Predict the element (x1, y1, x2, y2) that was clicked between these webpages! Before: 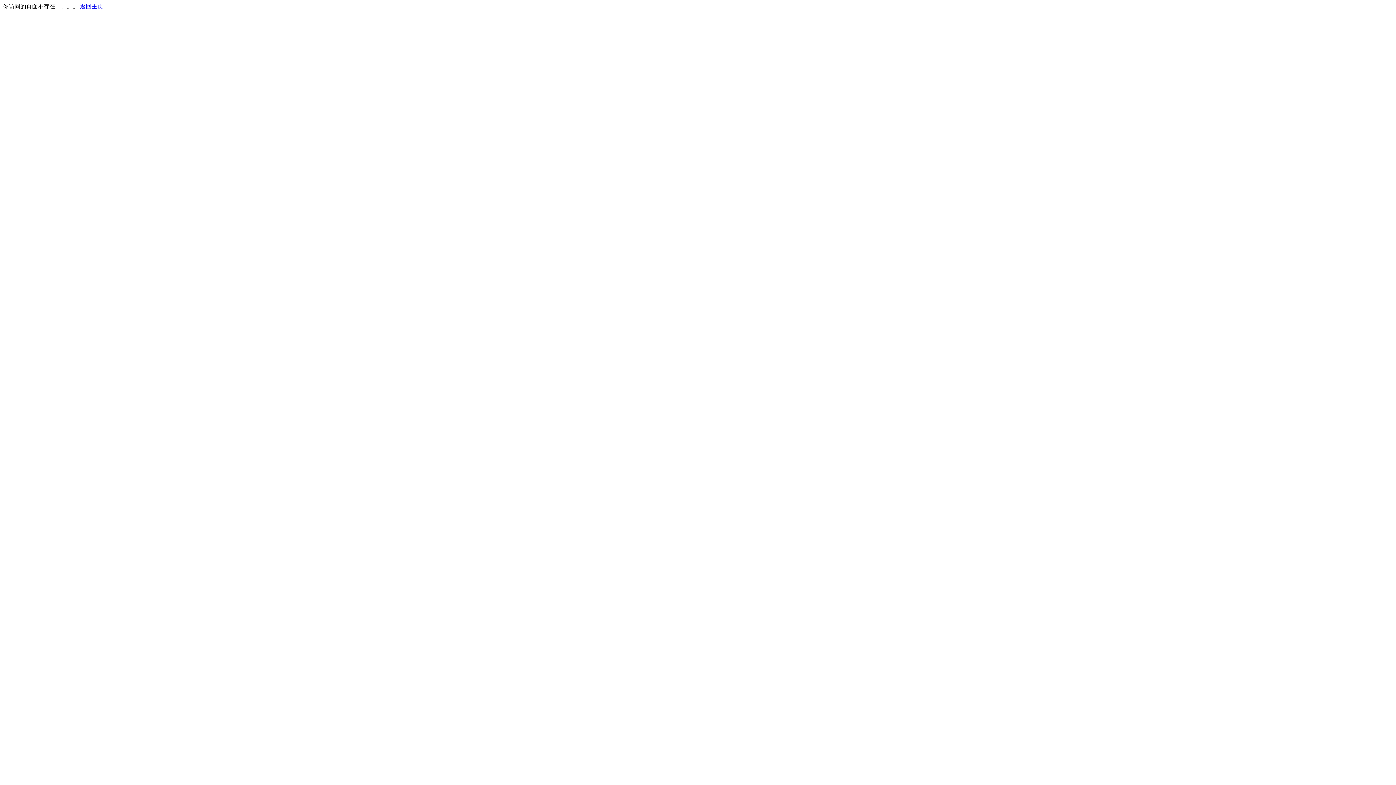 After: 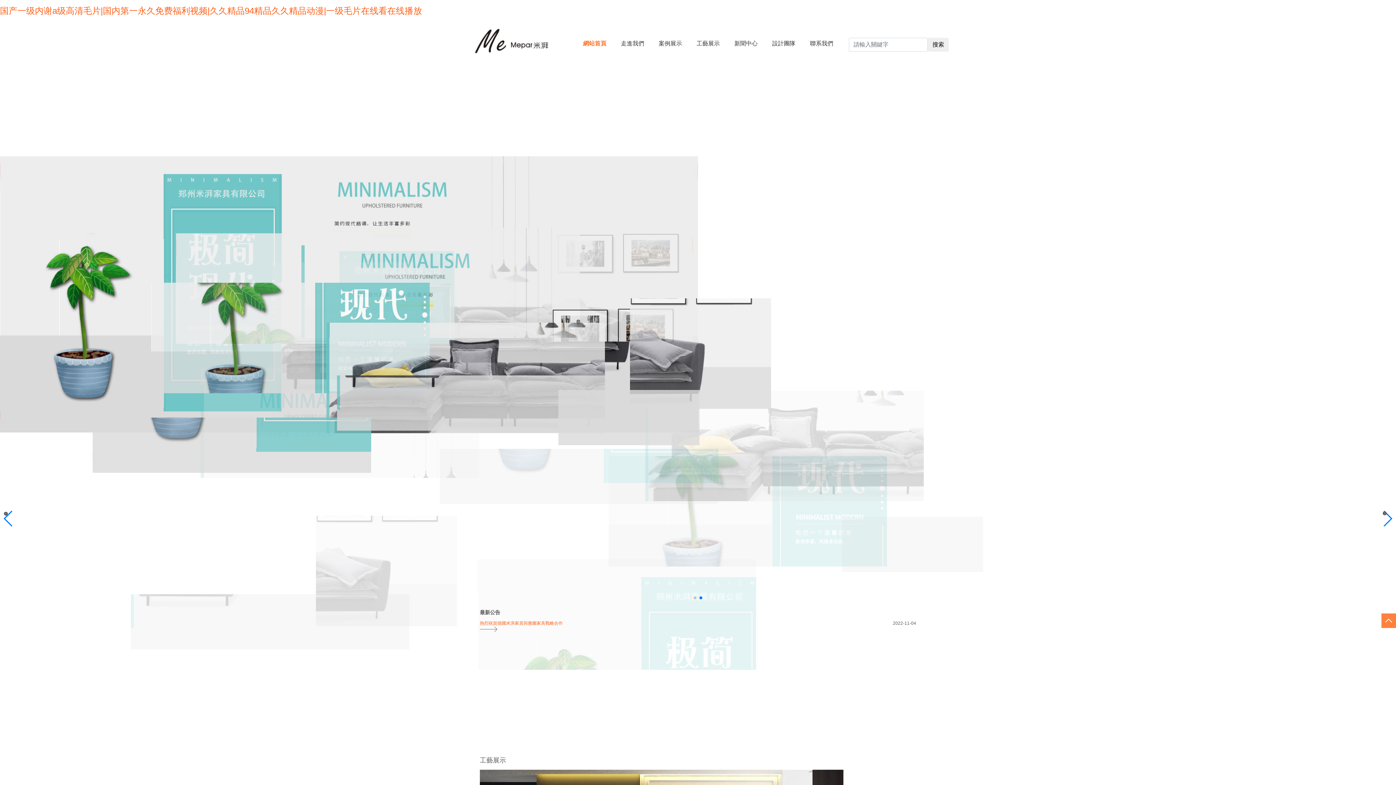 Action: bbox: (80, 3, 103, 9) label: 返回主页